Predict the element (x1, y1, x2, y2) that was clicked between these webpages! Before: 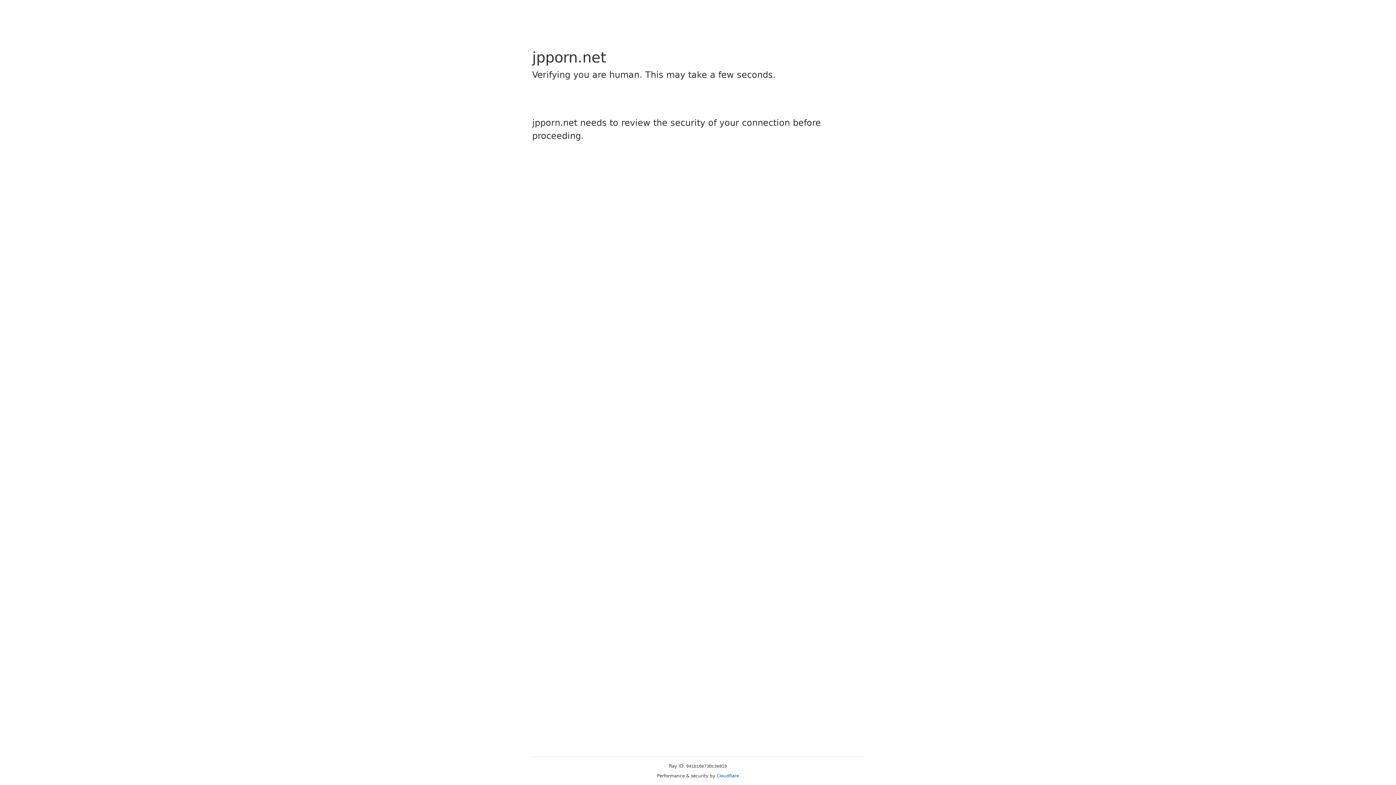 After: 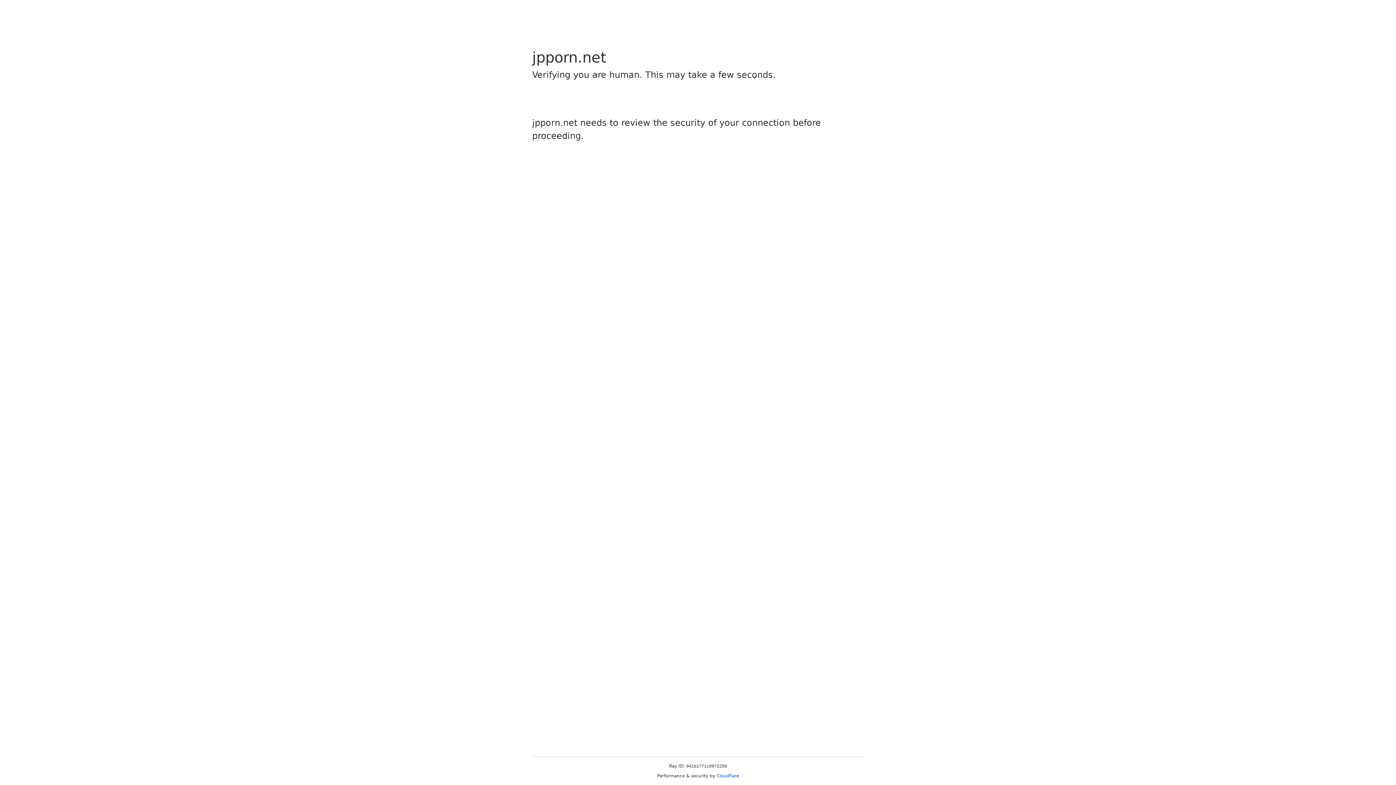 Action: bbox: (716, 773, 739, 778) label: Cloudflare